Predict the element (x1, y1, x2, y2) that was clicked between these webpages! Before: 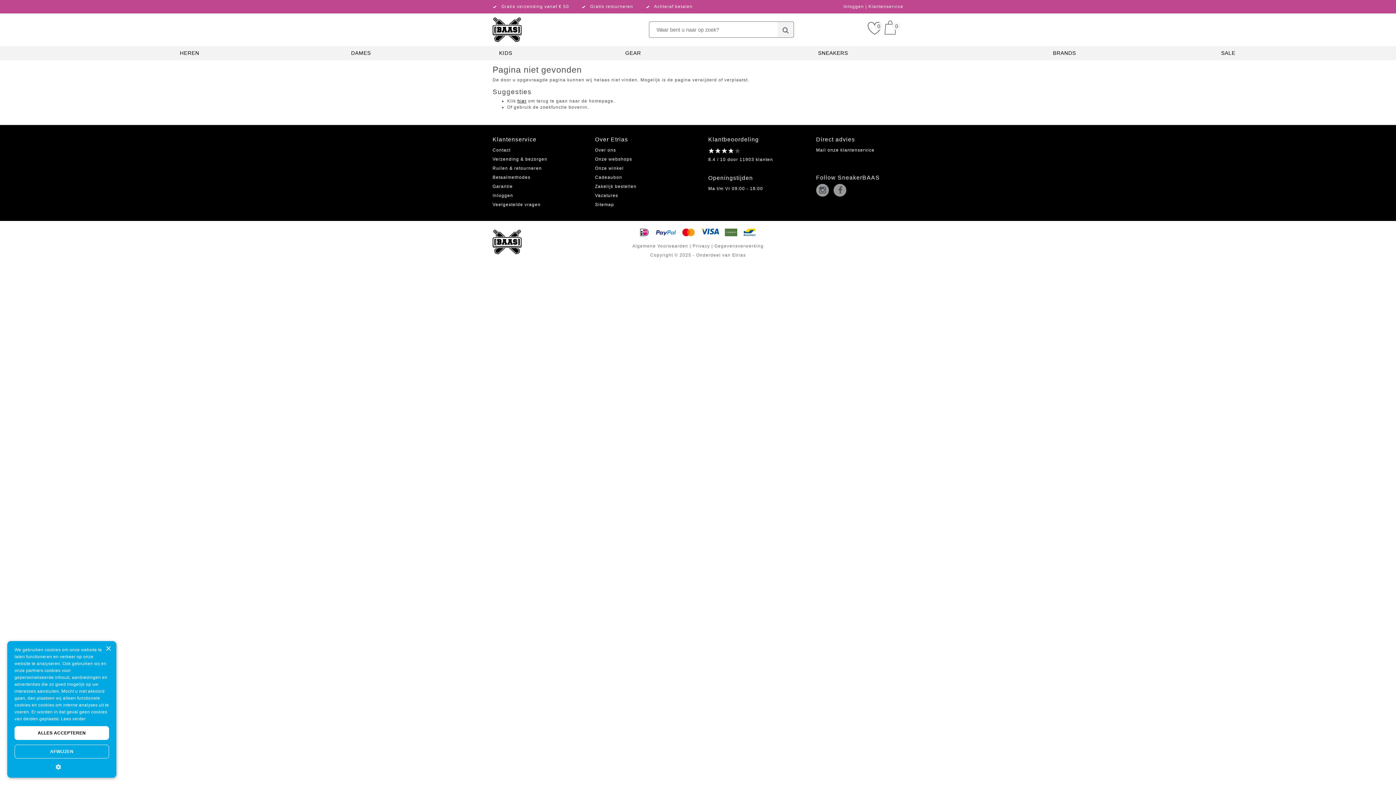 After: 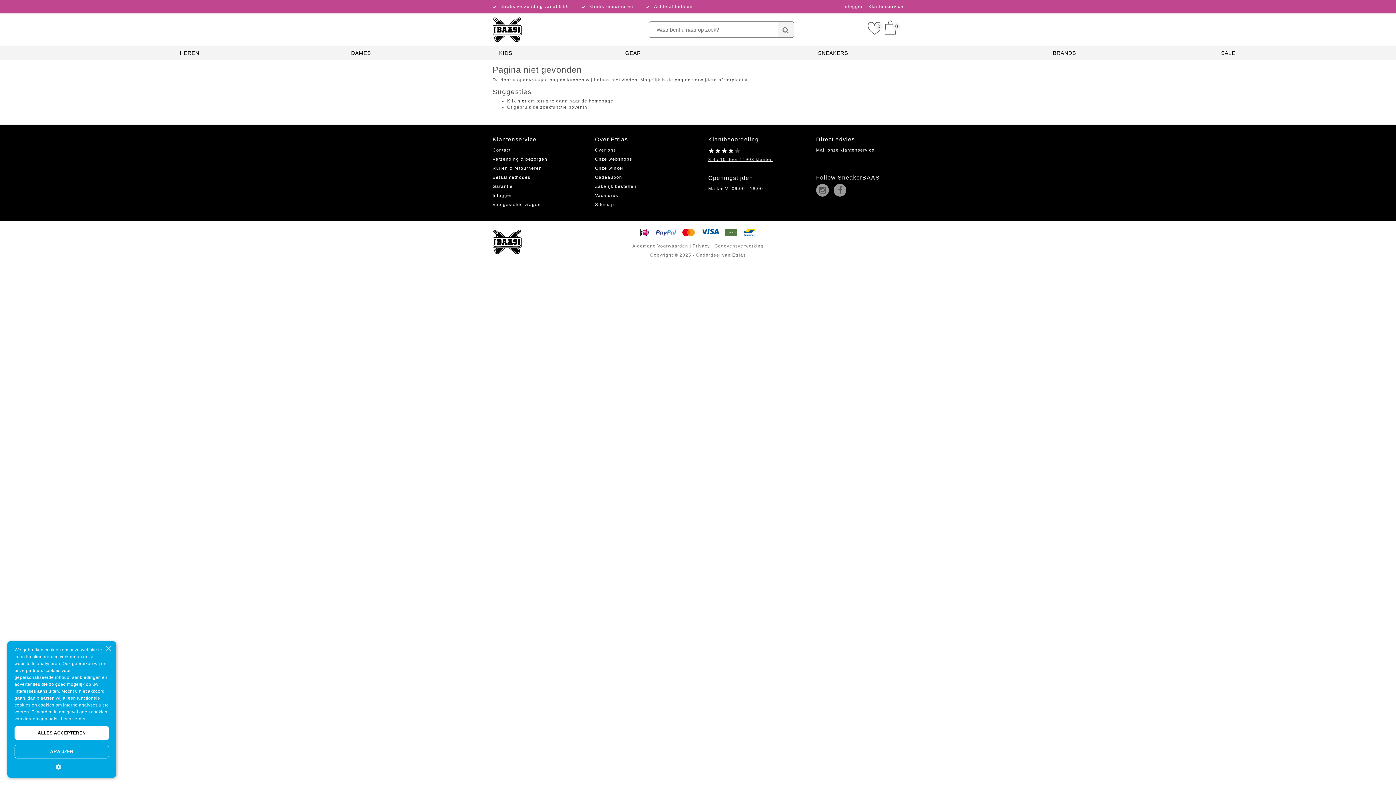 Action: label: 8.4 / 10 door 11903 klanten bbox: (708, 157, 773, 162)